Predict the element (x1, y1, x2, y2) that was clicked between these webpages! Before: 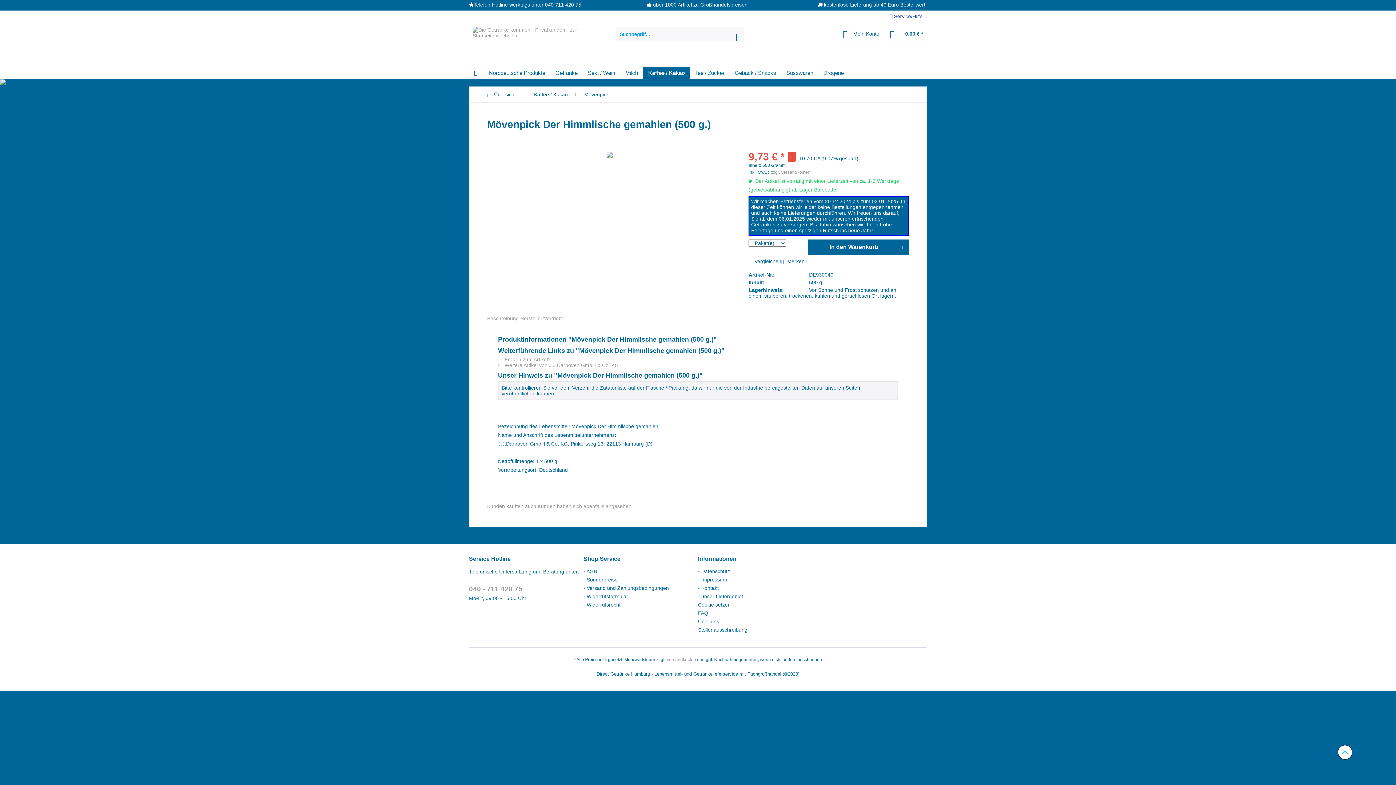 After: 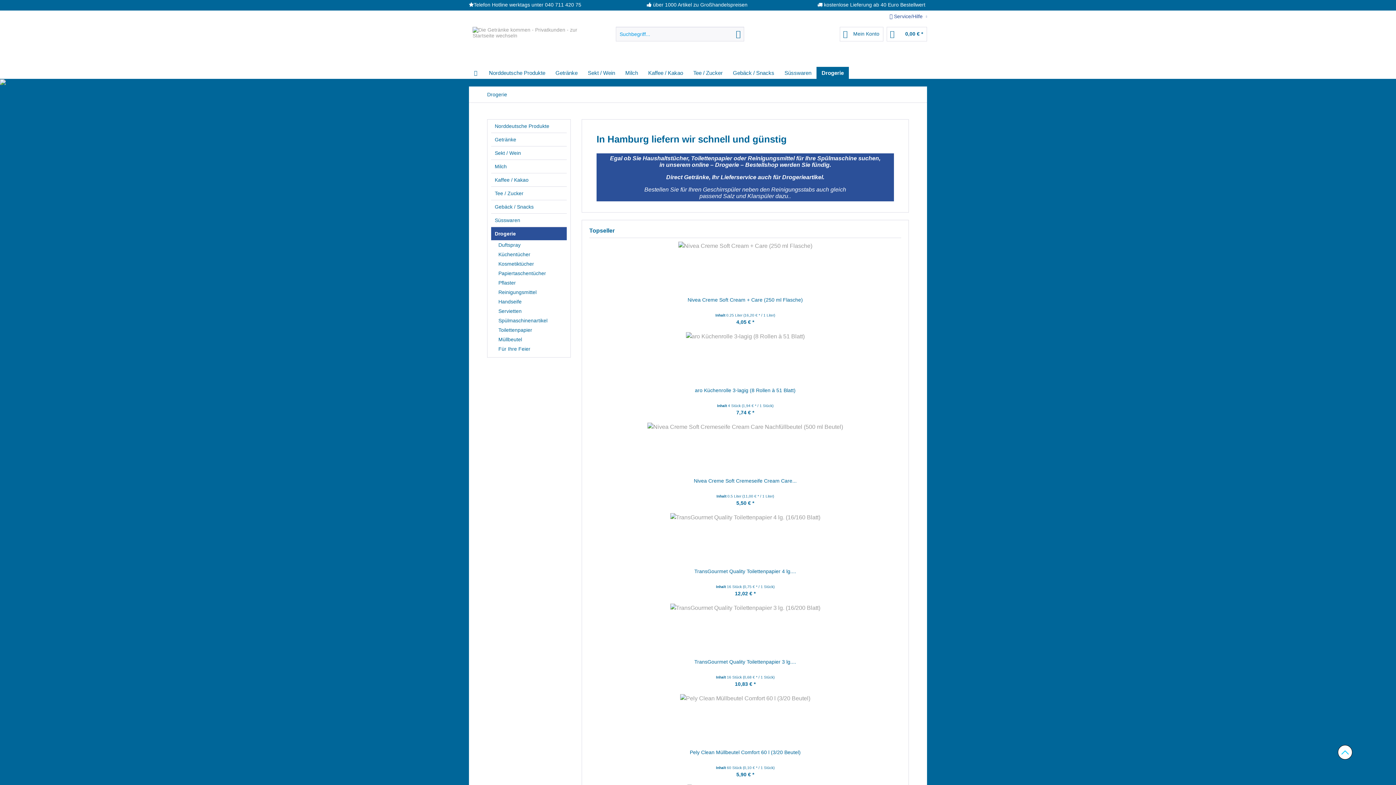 Action: label: Drogerie bbox: (818, 66, 849, 78)